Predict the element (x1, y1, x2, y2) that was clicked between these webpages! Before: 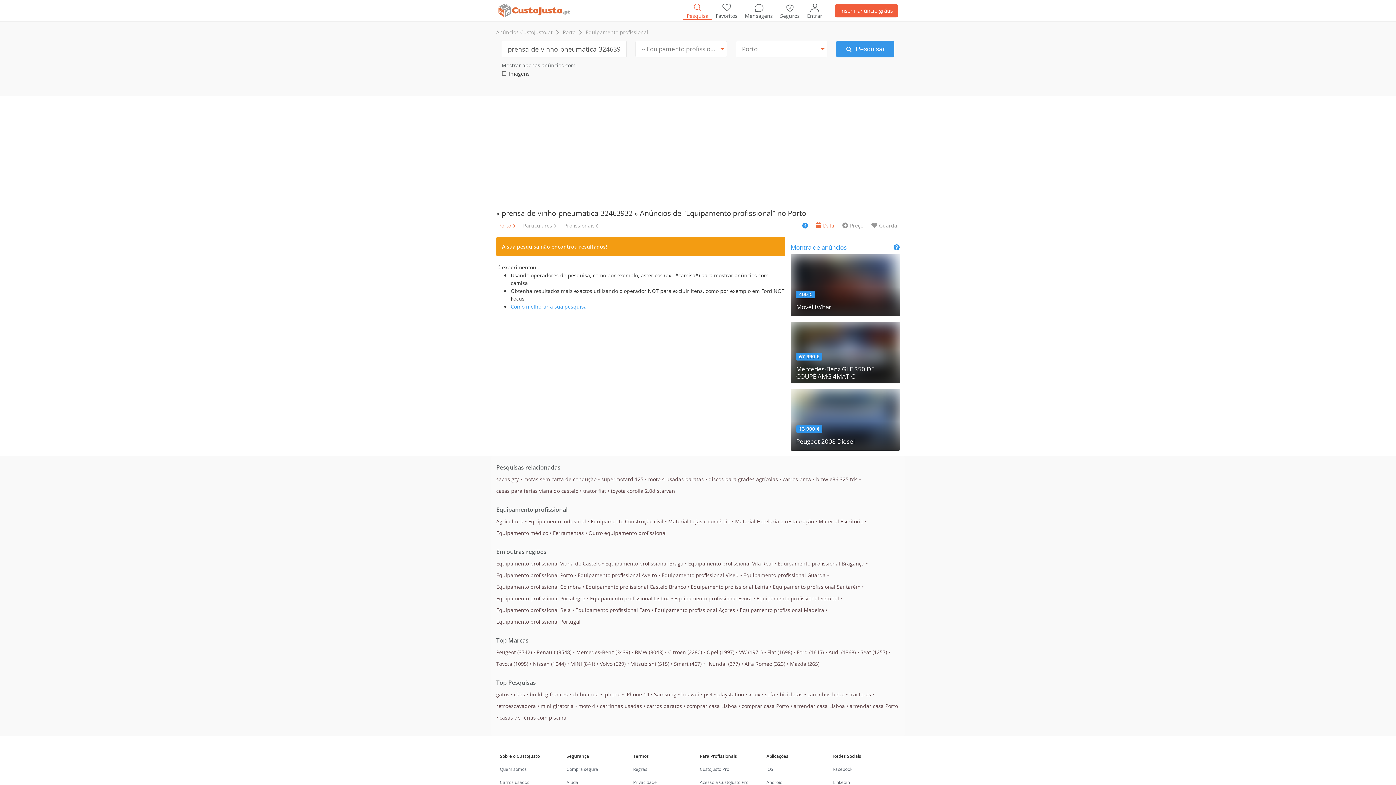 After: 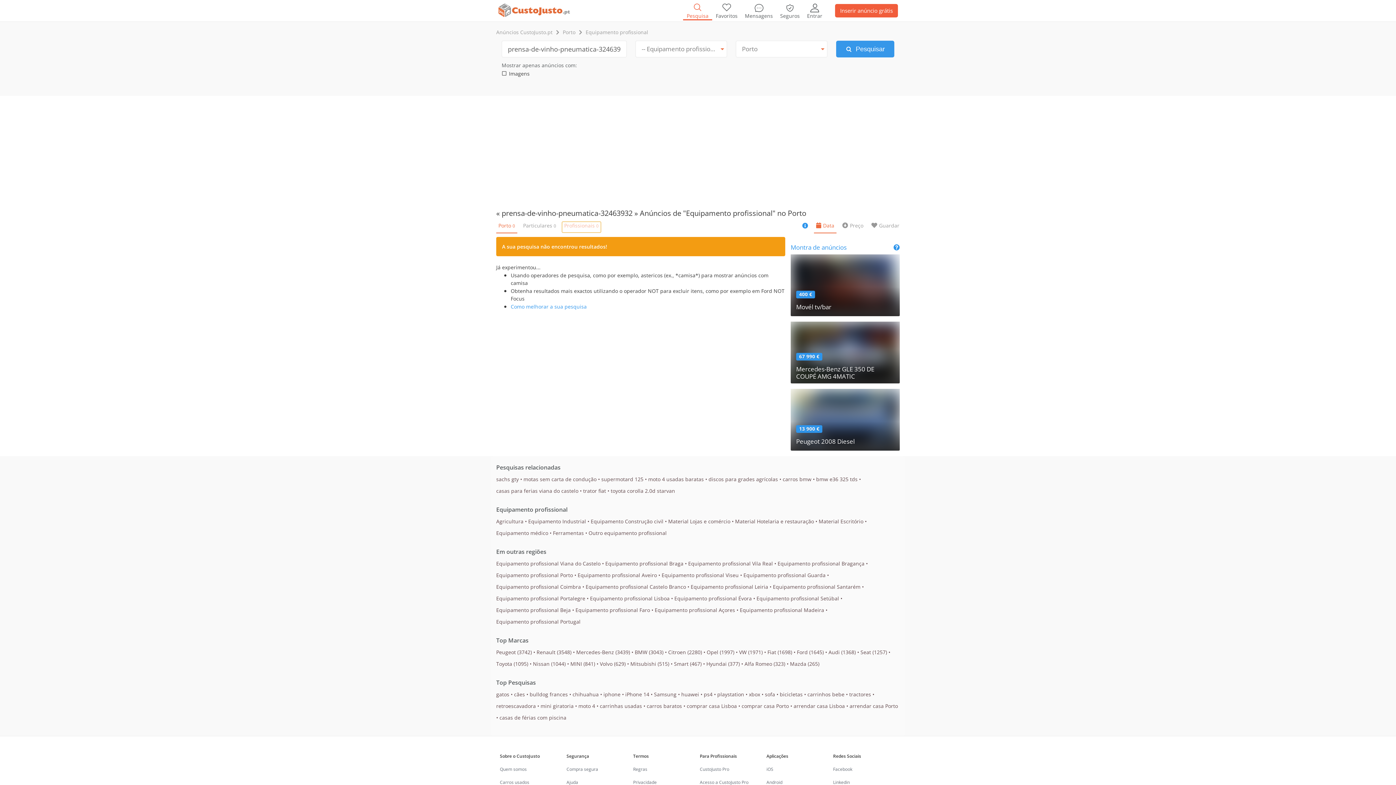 Action: label: Profissionais 0 bbox: (562, 221, 601, 232)